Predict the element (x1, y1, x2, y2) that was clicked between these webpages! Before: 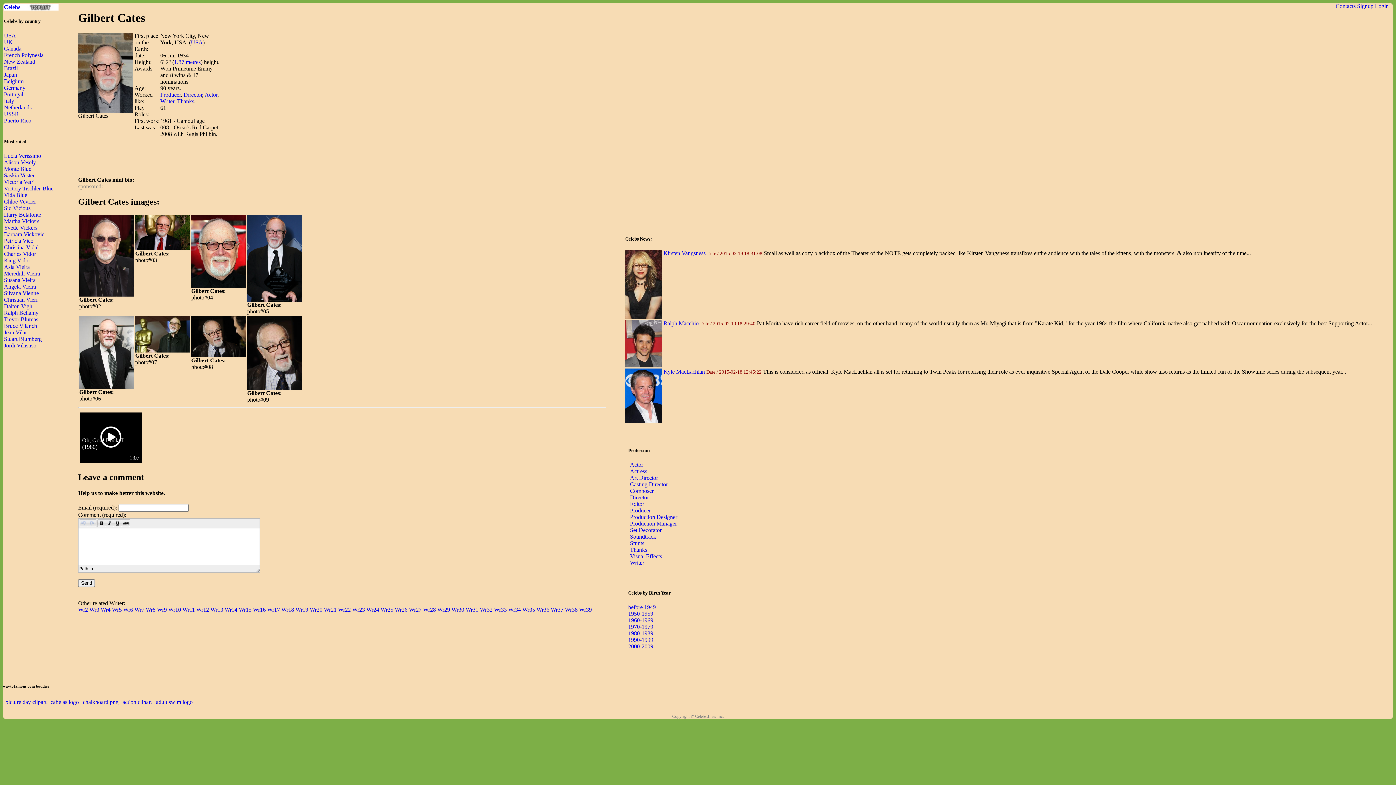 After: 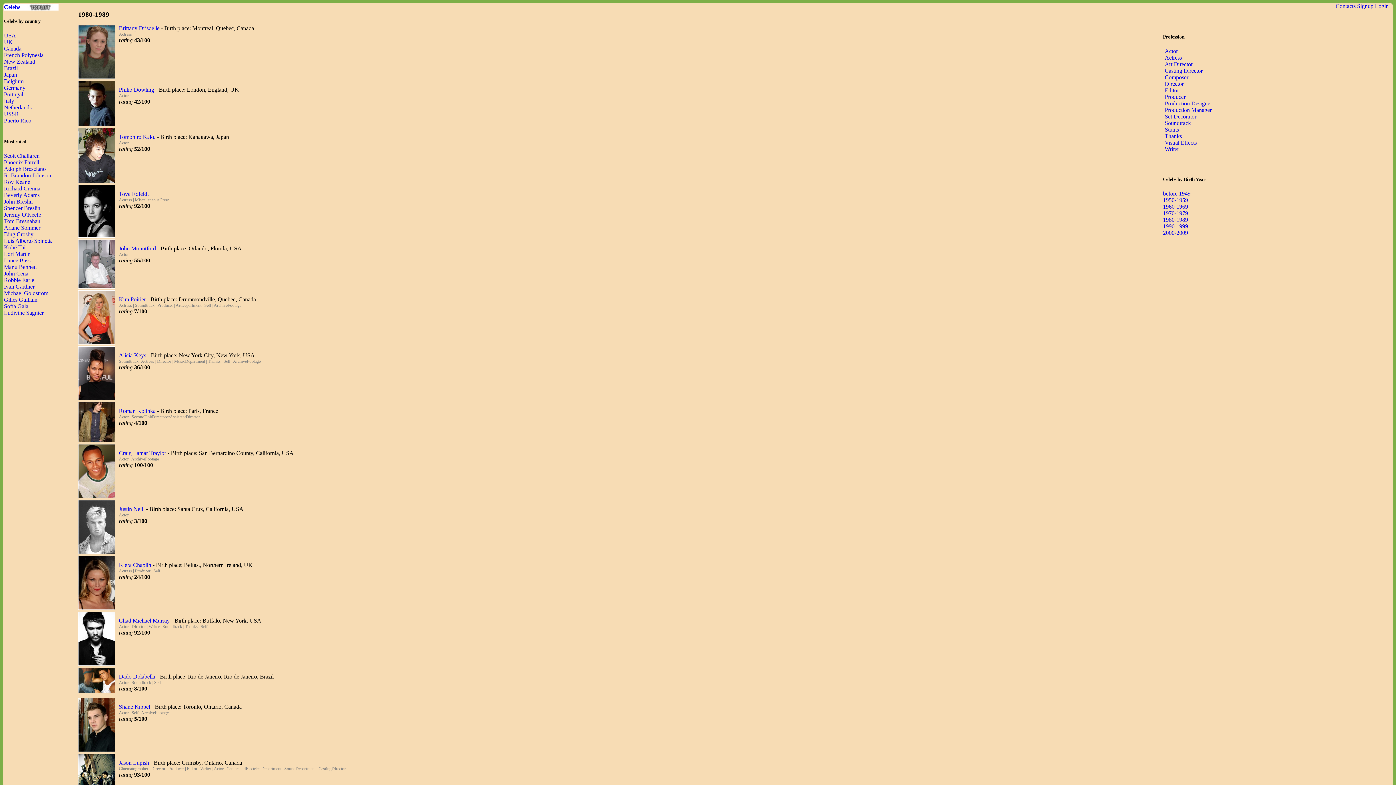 Action: bbox: (628, 630, 653, 636) label: 1980-1989